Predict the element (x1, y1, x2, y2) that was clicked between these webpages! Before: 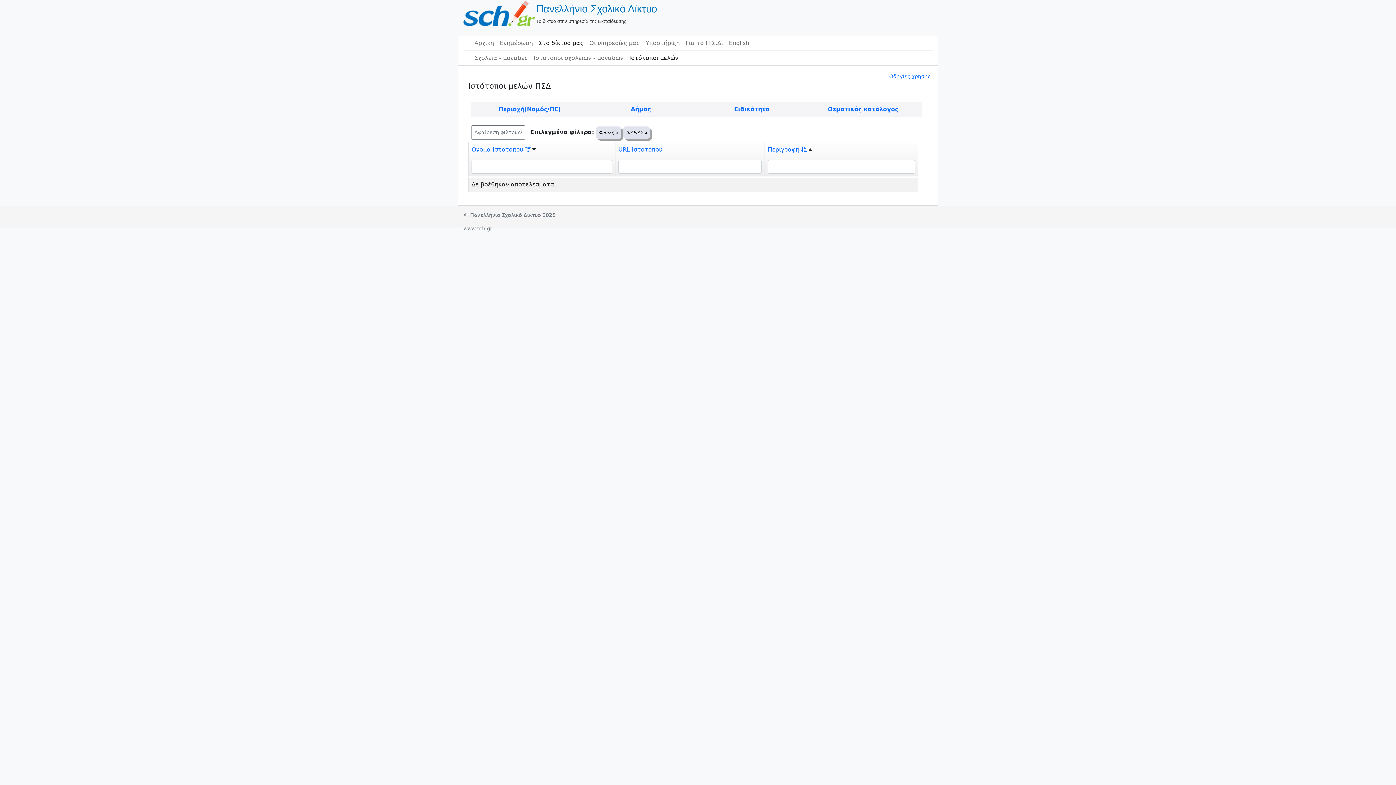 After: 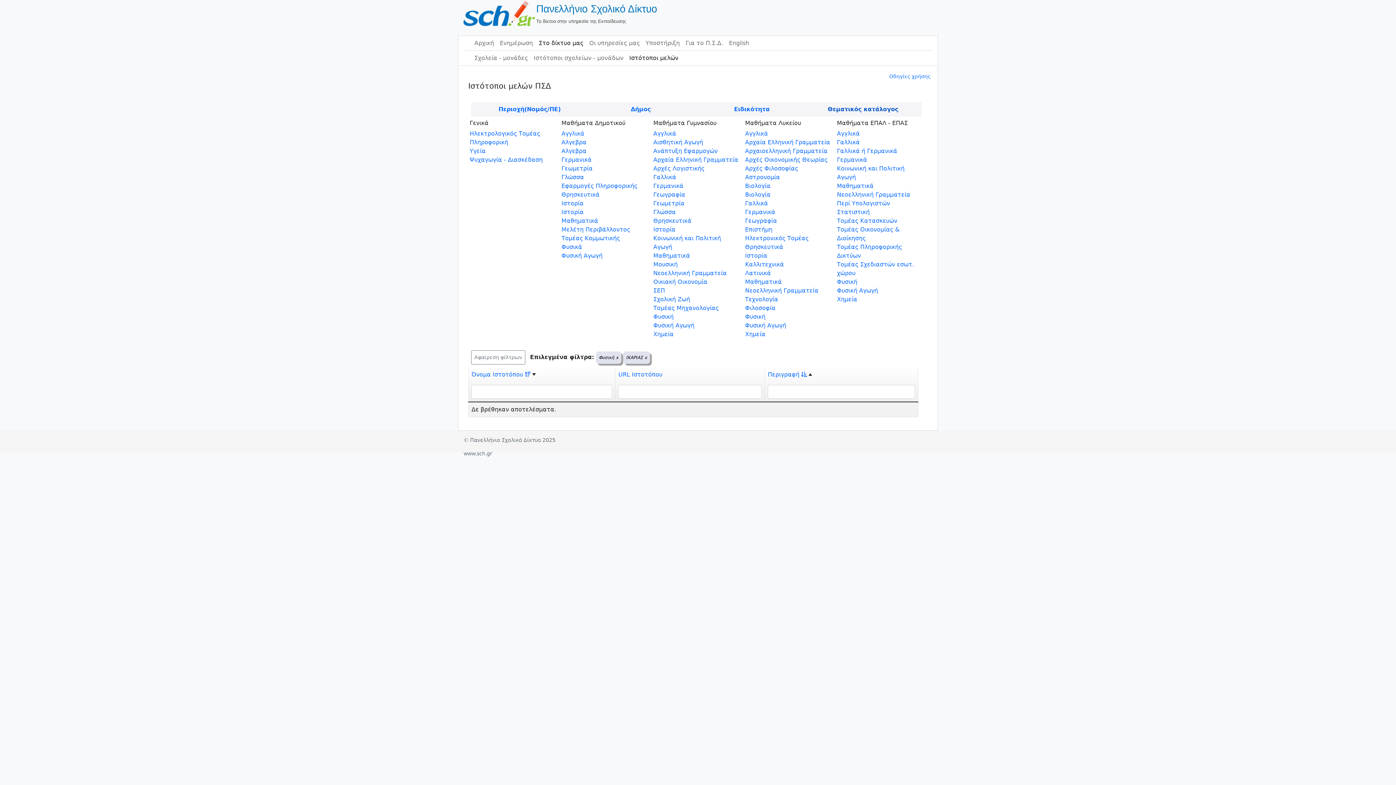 Action: bbox: (827, 105, 898, 112) label: Θεματικός κατάλογος